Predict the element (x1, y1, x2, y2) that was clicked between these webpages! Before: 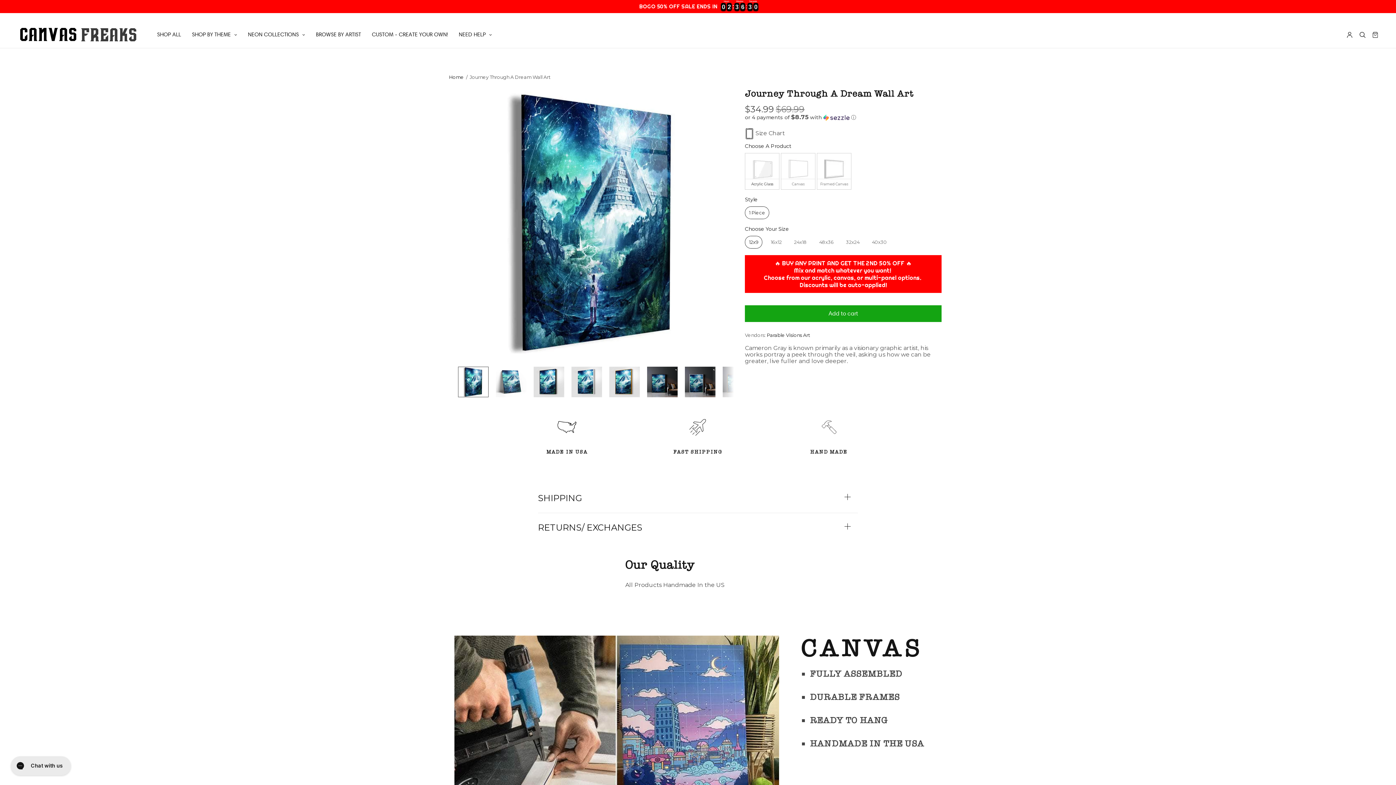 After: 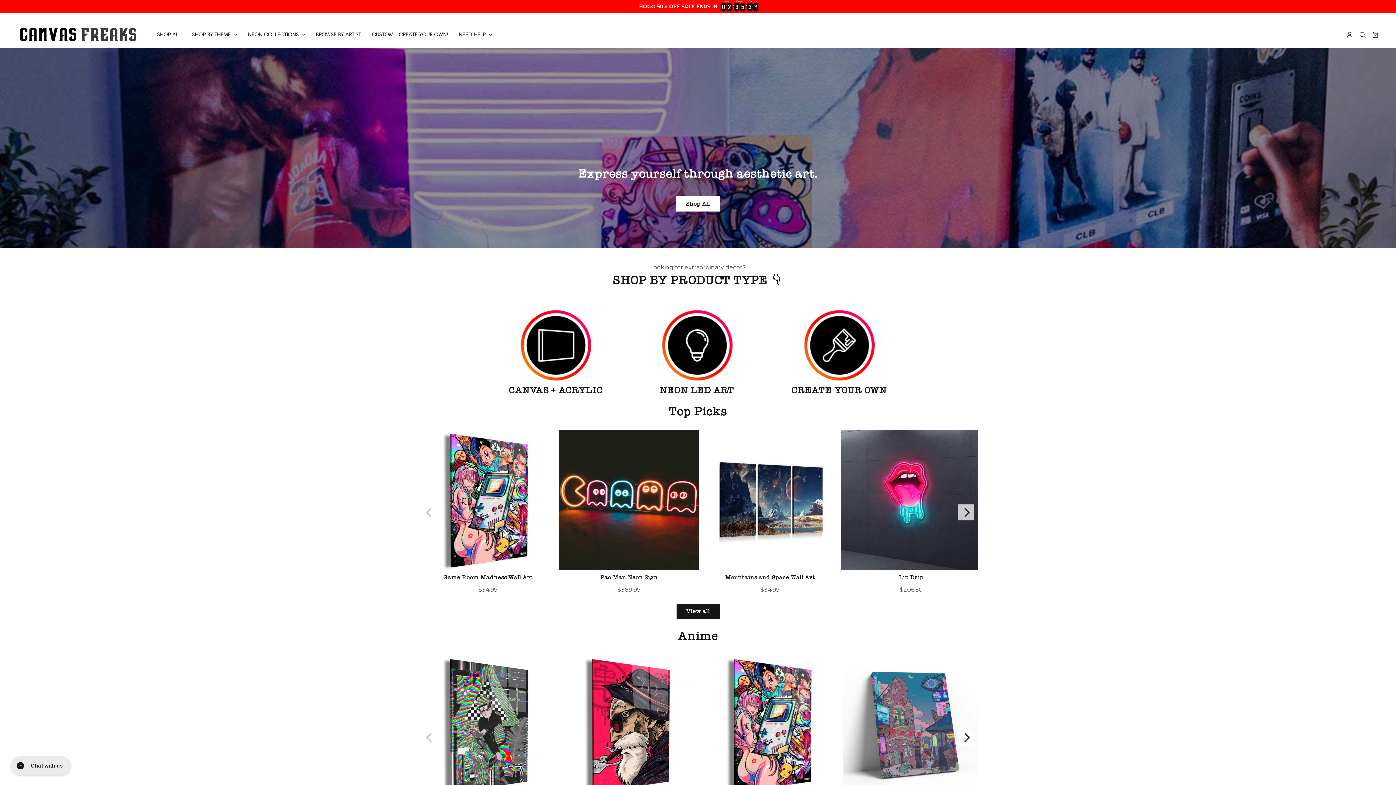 Action: bbox: (18, 25, 138, 44)